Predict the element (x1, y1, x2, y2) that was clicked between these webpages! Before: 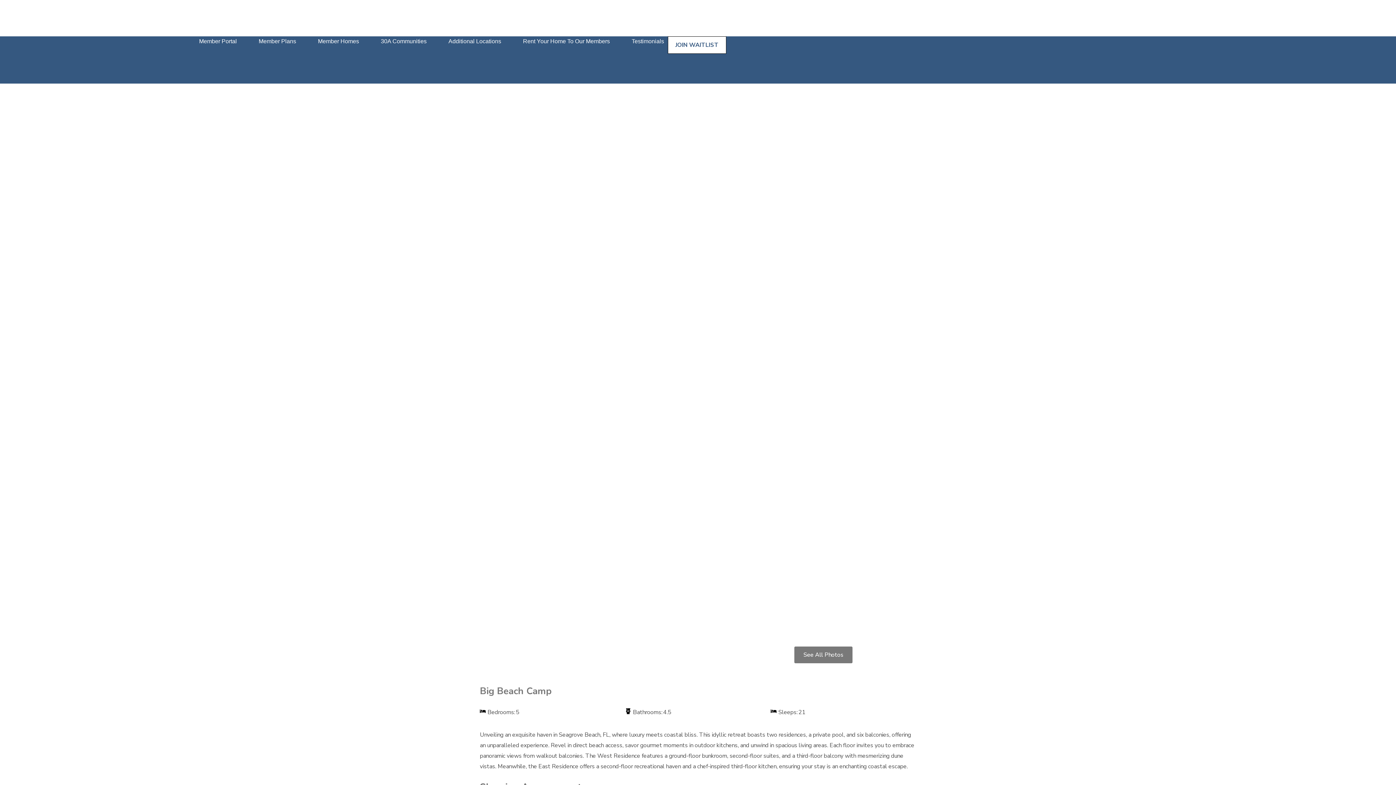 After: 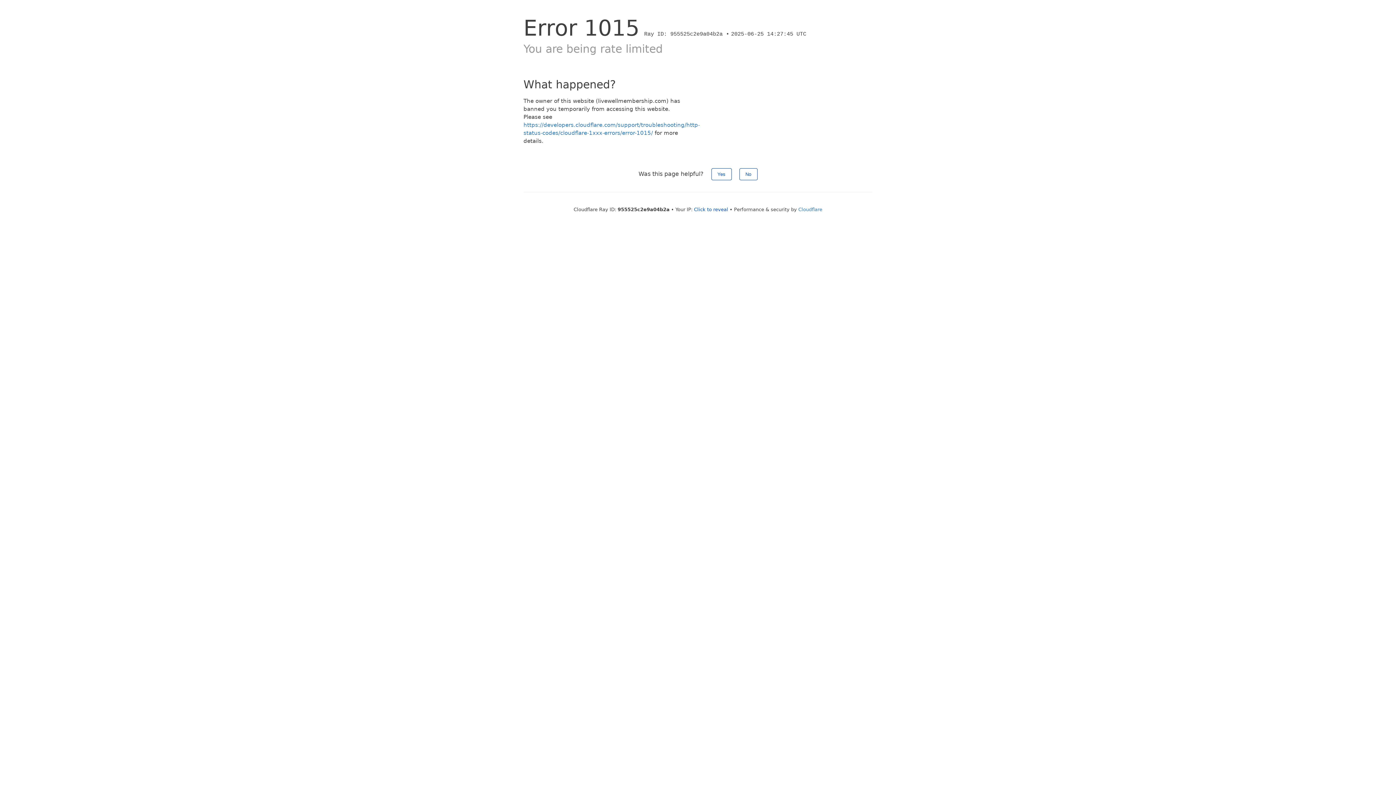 Action: label: JOIN WAITLIST bbox: (667, 36, 726, 53)